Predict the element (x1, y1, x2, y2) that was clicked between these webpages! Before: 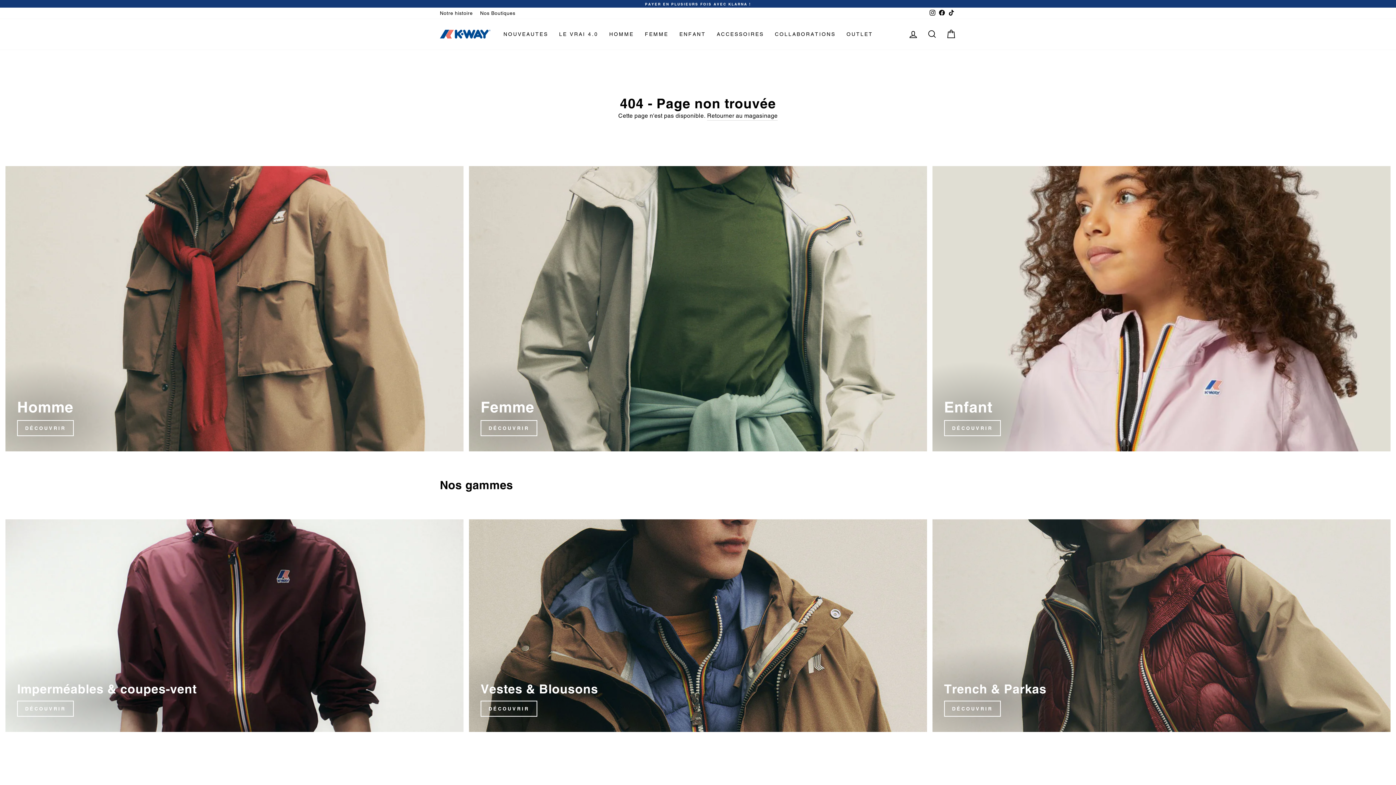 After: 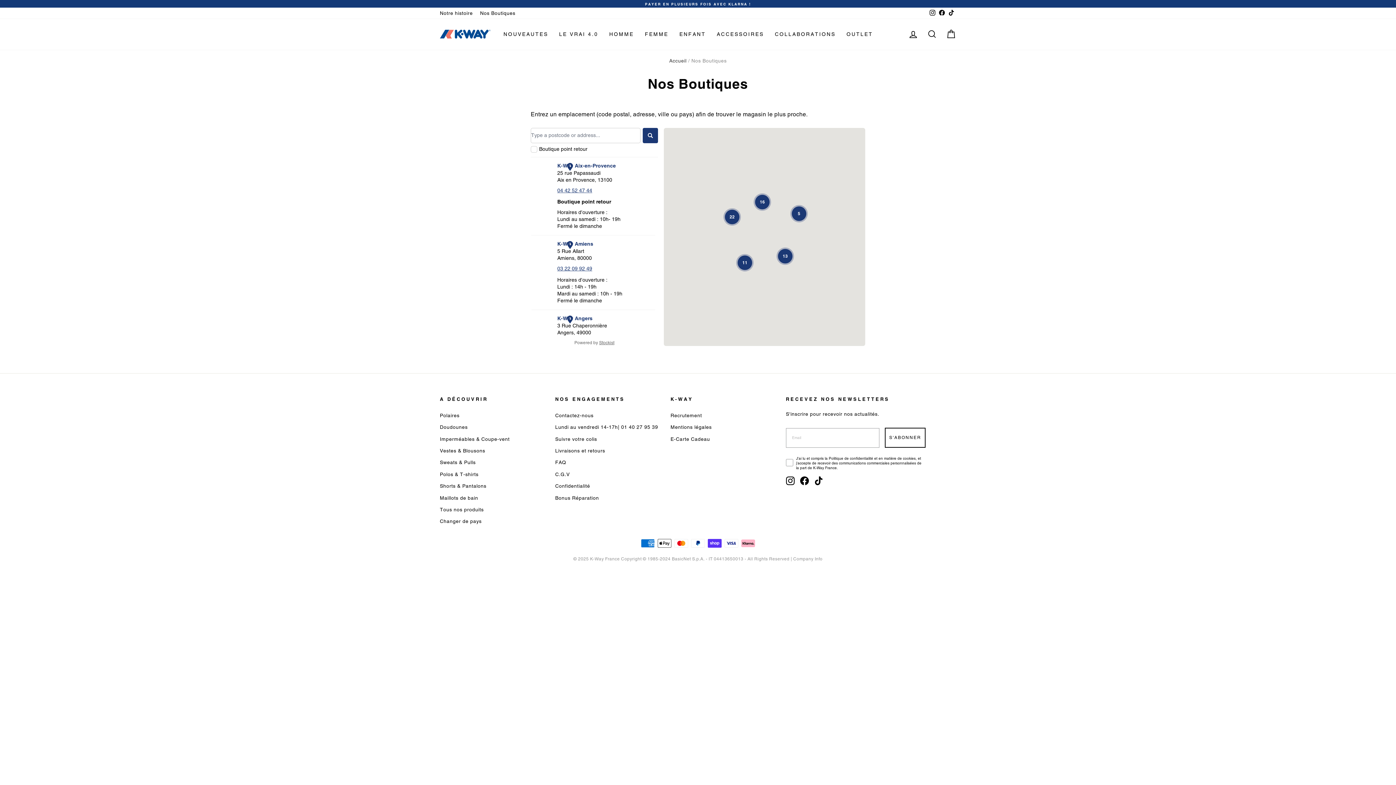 Action: bbox: (476, 7, 519, 18) label: Nos Boutiques